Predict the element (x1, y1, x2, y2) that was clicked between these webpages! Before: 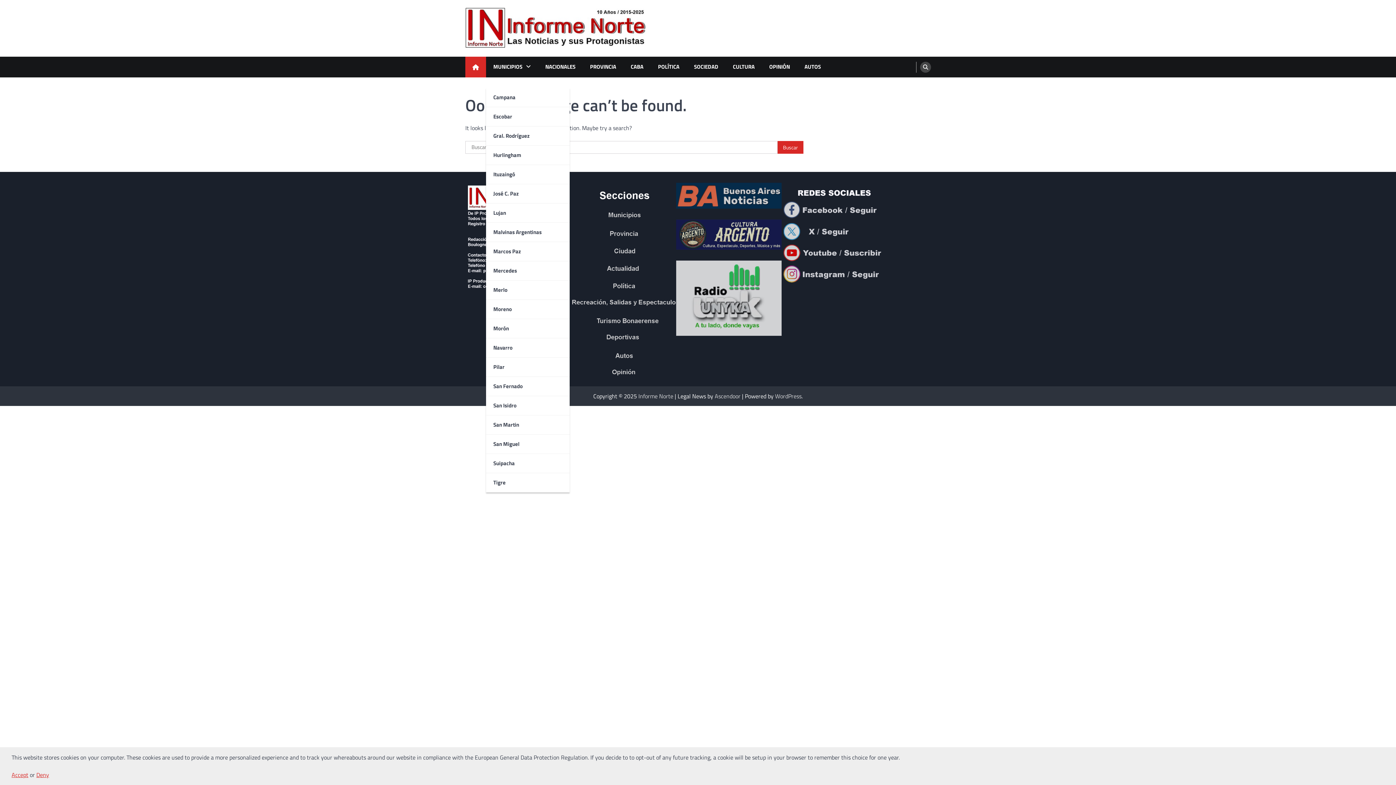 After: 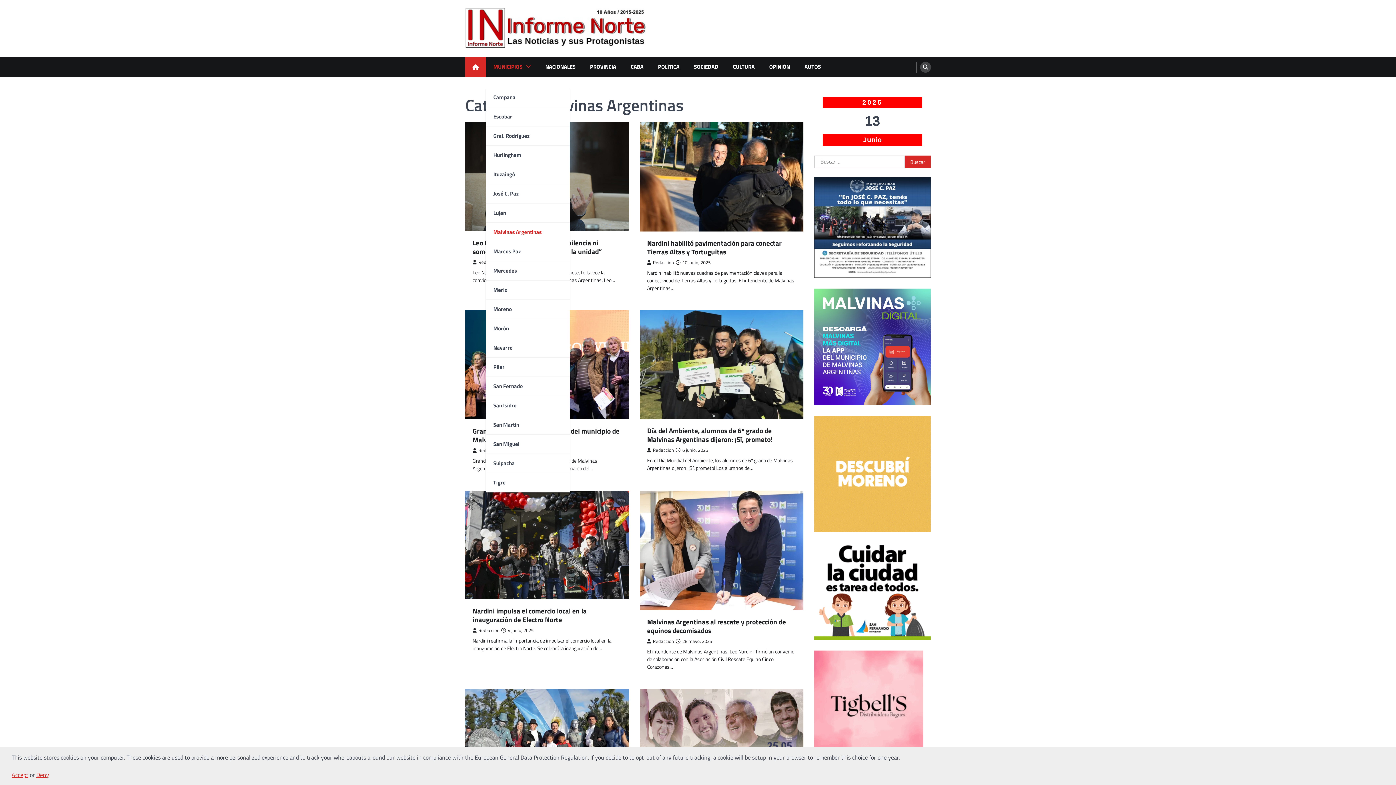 Action: label: Malvinas Argentinas bbox: (486, 222, 569, 242)